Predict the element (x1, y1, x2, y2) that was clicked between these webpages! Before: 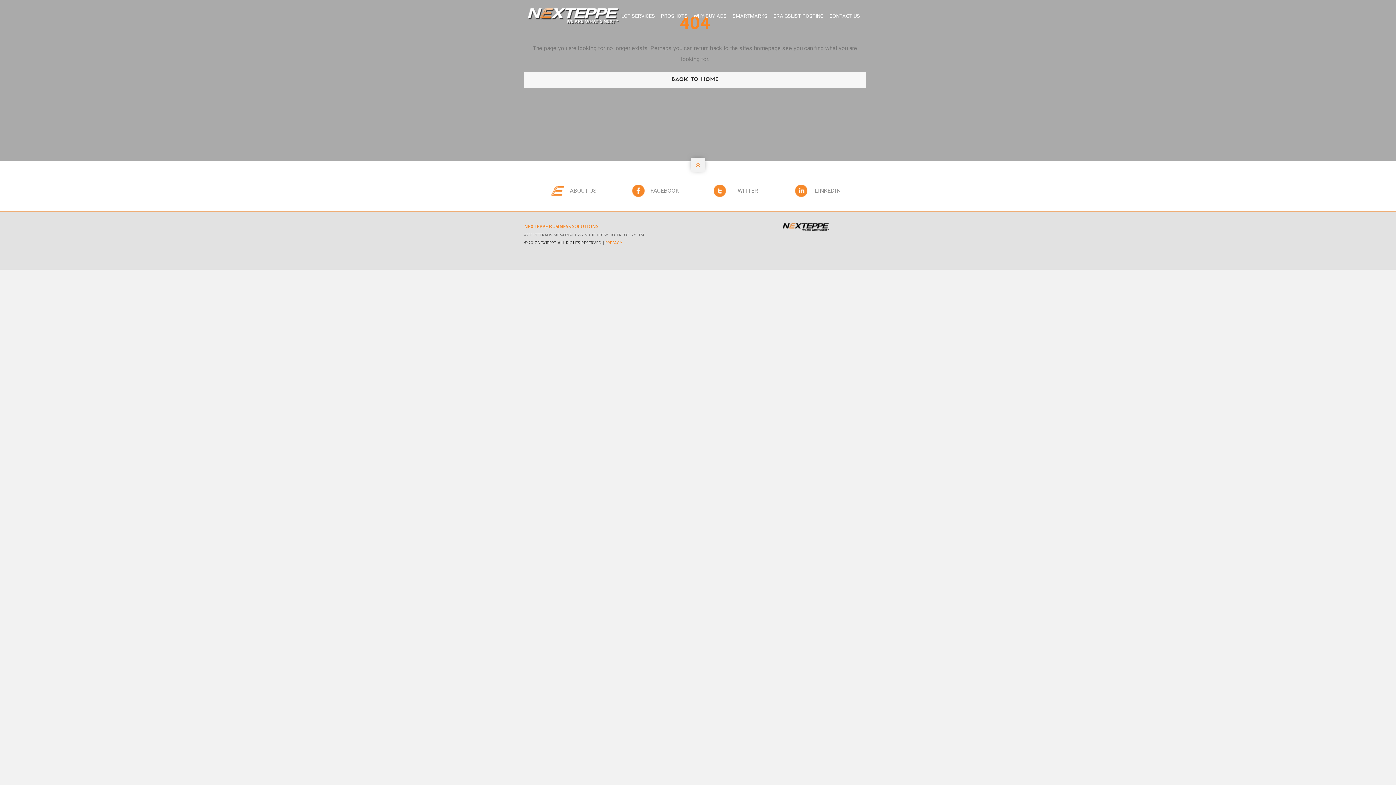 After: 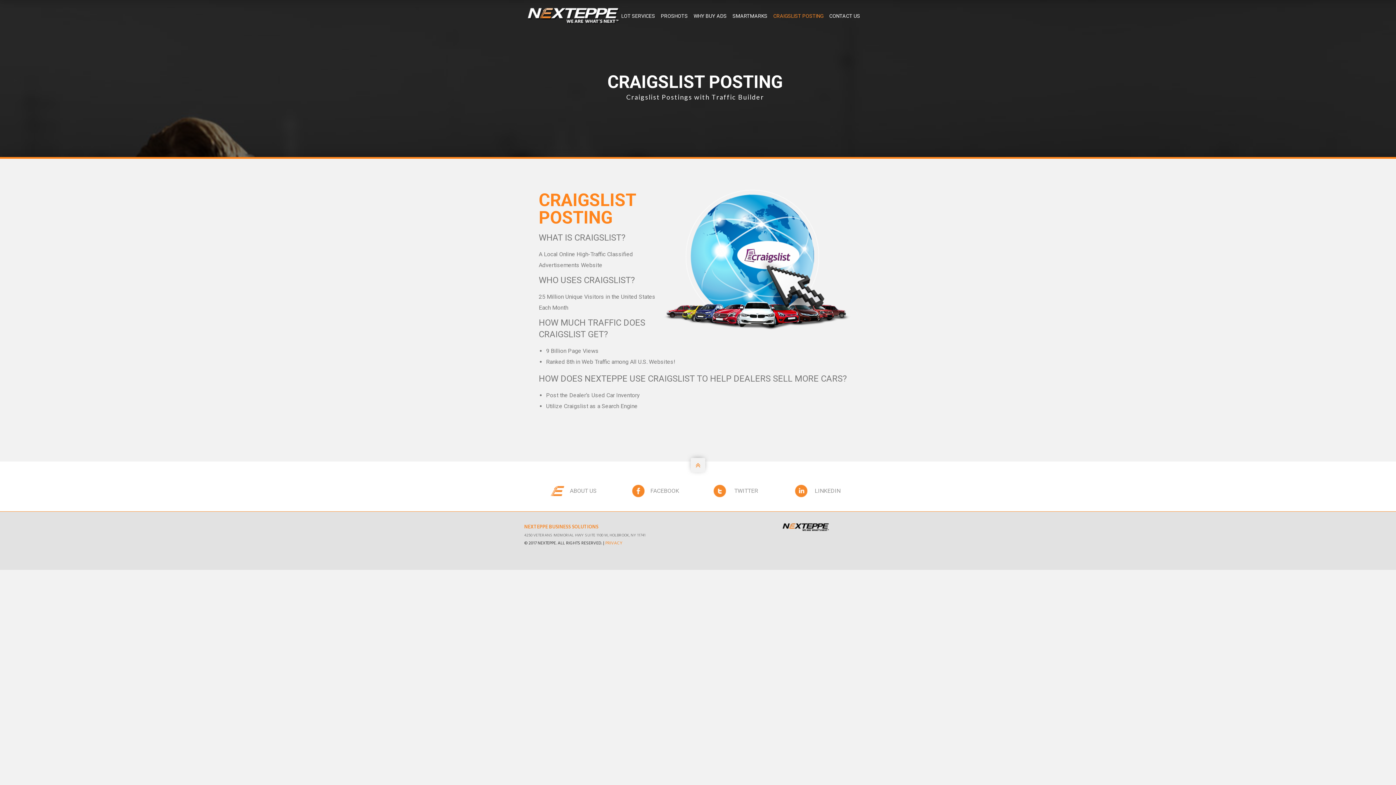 Action: label: CRAIGSLIST POSTING bbox: (773, 9, 823, 23)